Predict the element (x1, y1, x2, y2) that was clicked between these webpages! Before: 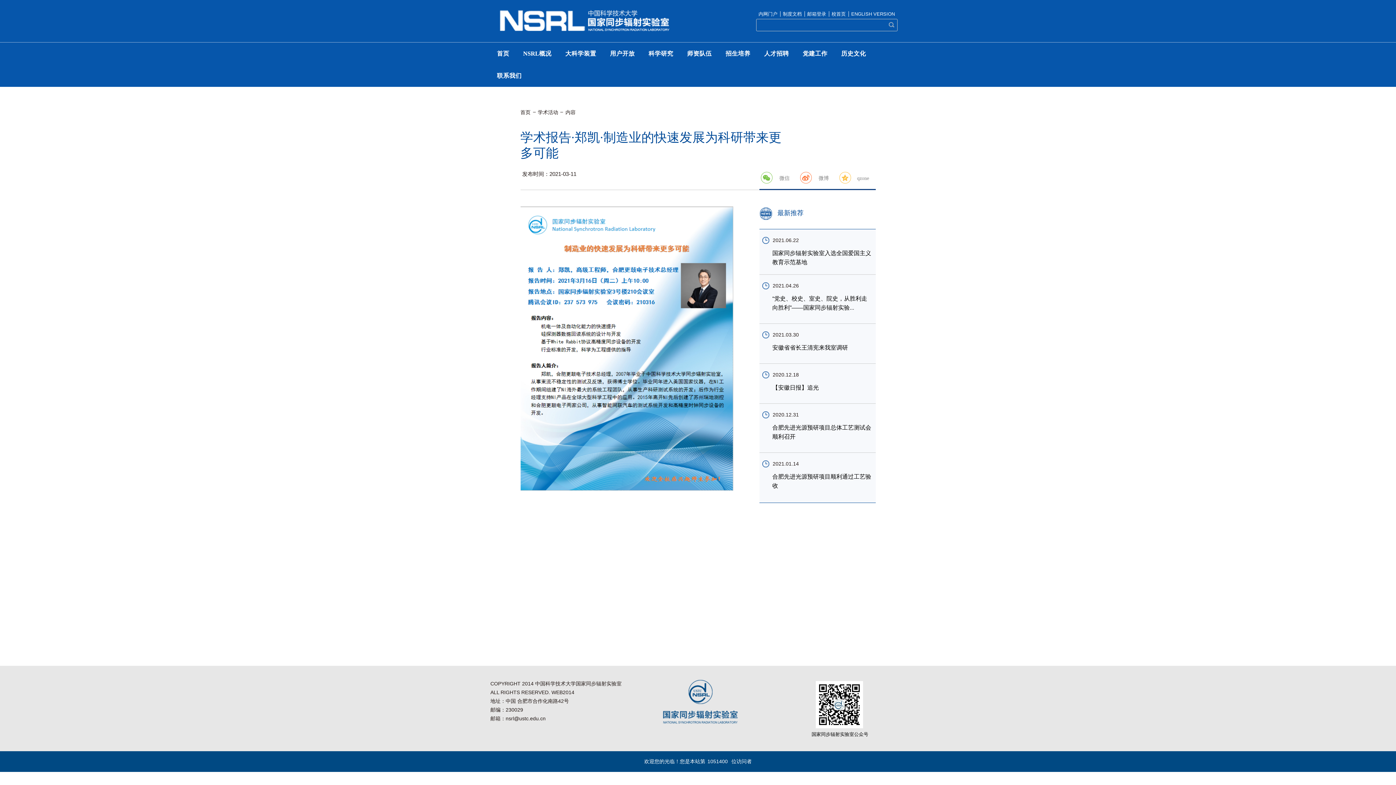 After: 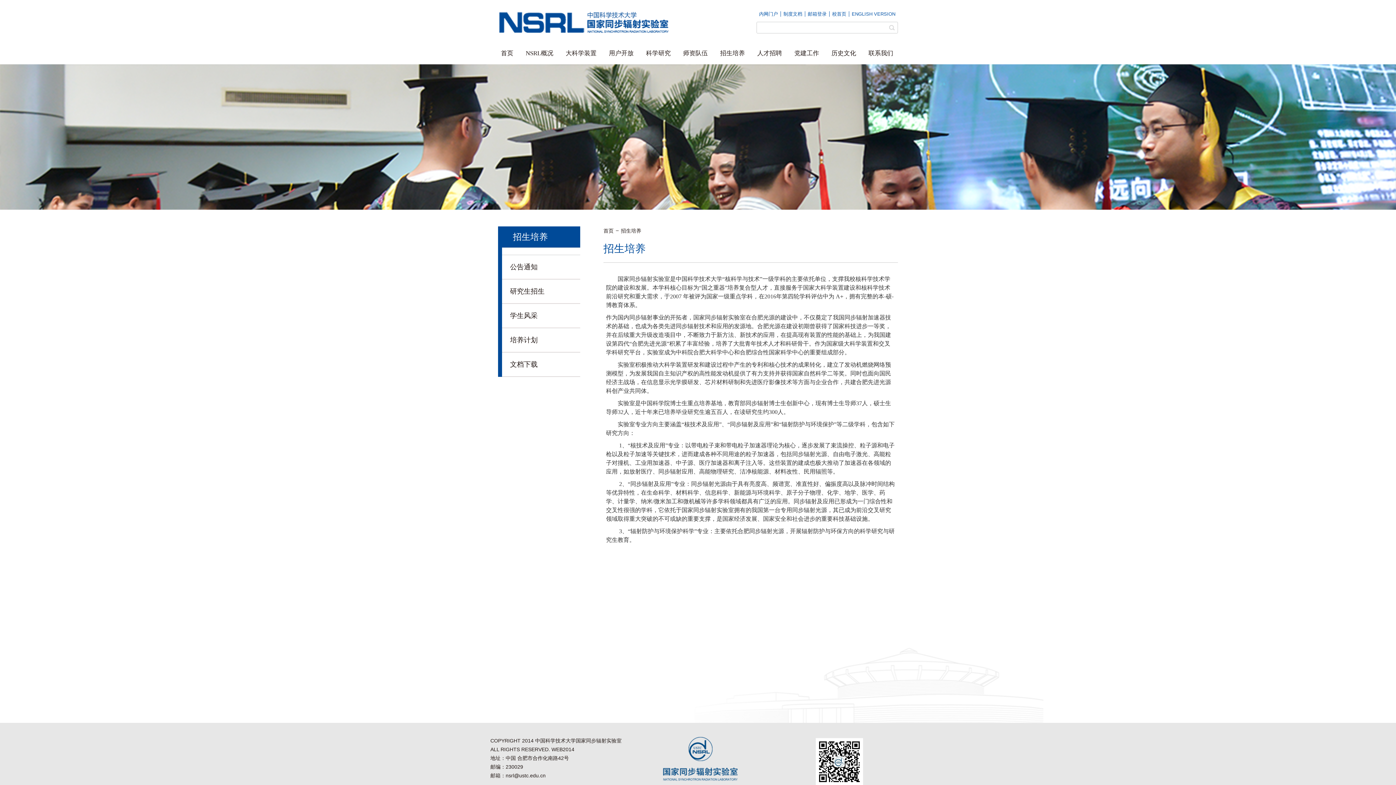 Action: bbox: (718, 42, 757, 64) label: 招生培养